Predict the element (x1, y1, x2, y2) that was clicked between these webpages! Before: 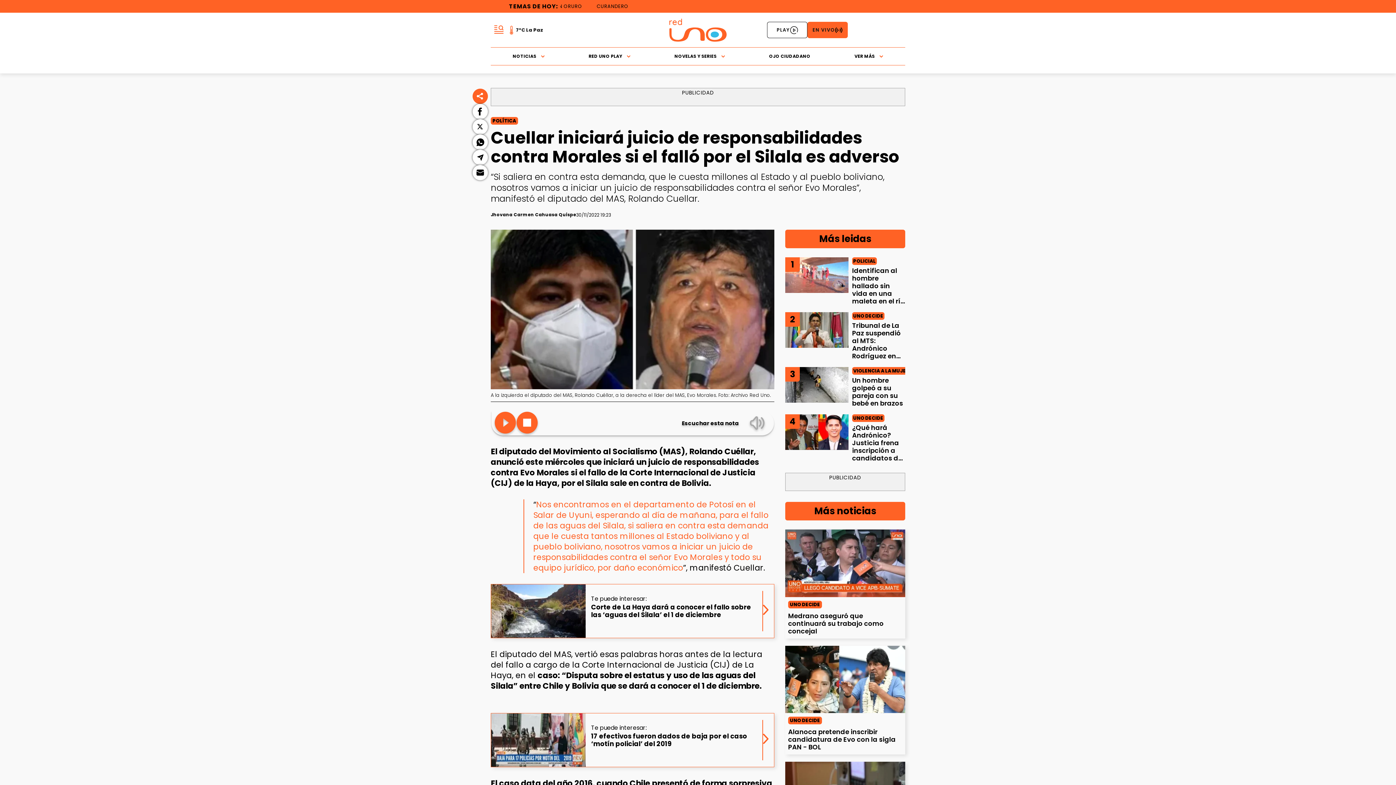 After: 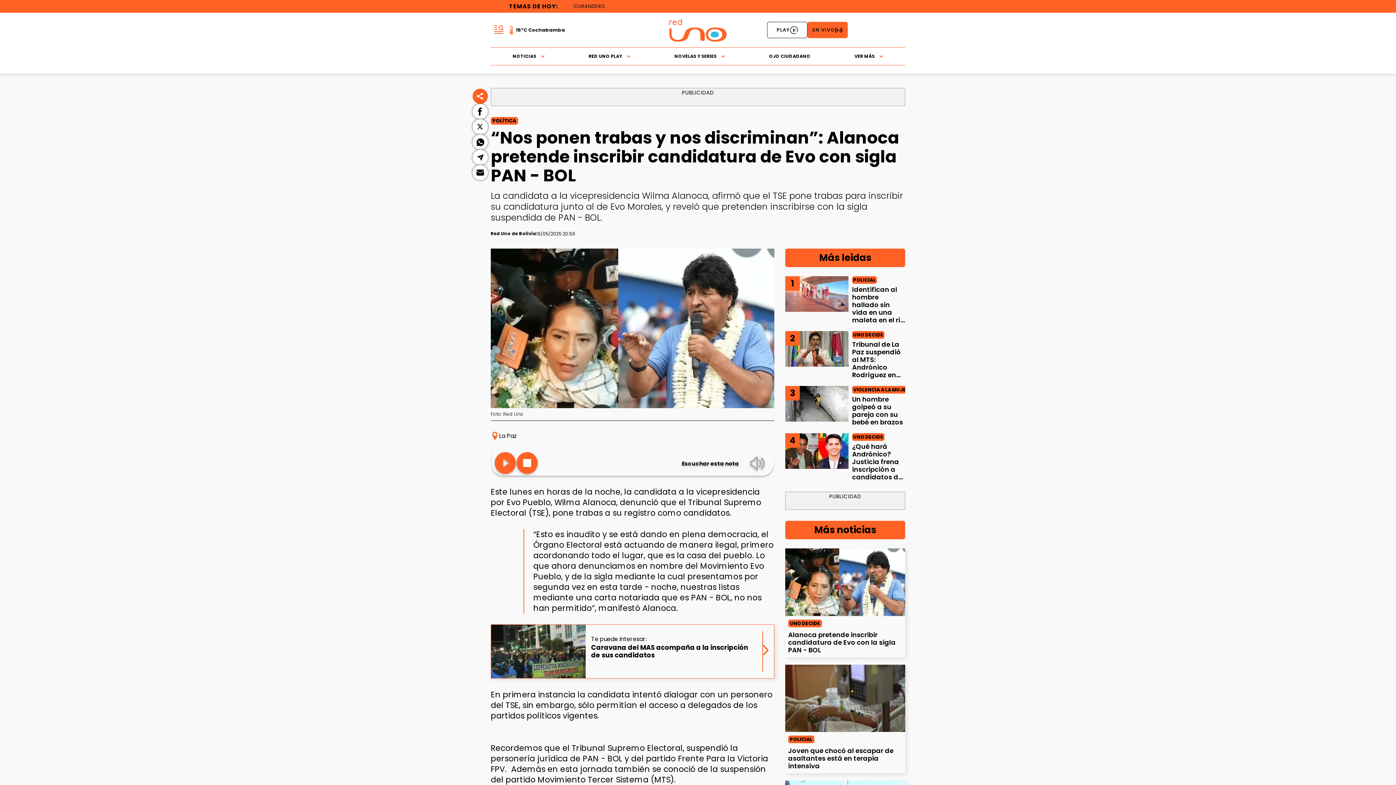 Action: label: Alanoca pretende inscribir candidatura de Evo con la sigla PAN - BOL bbox: (788, 728, 902, 751)